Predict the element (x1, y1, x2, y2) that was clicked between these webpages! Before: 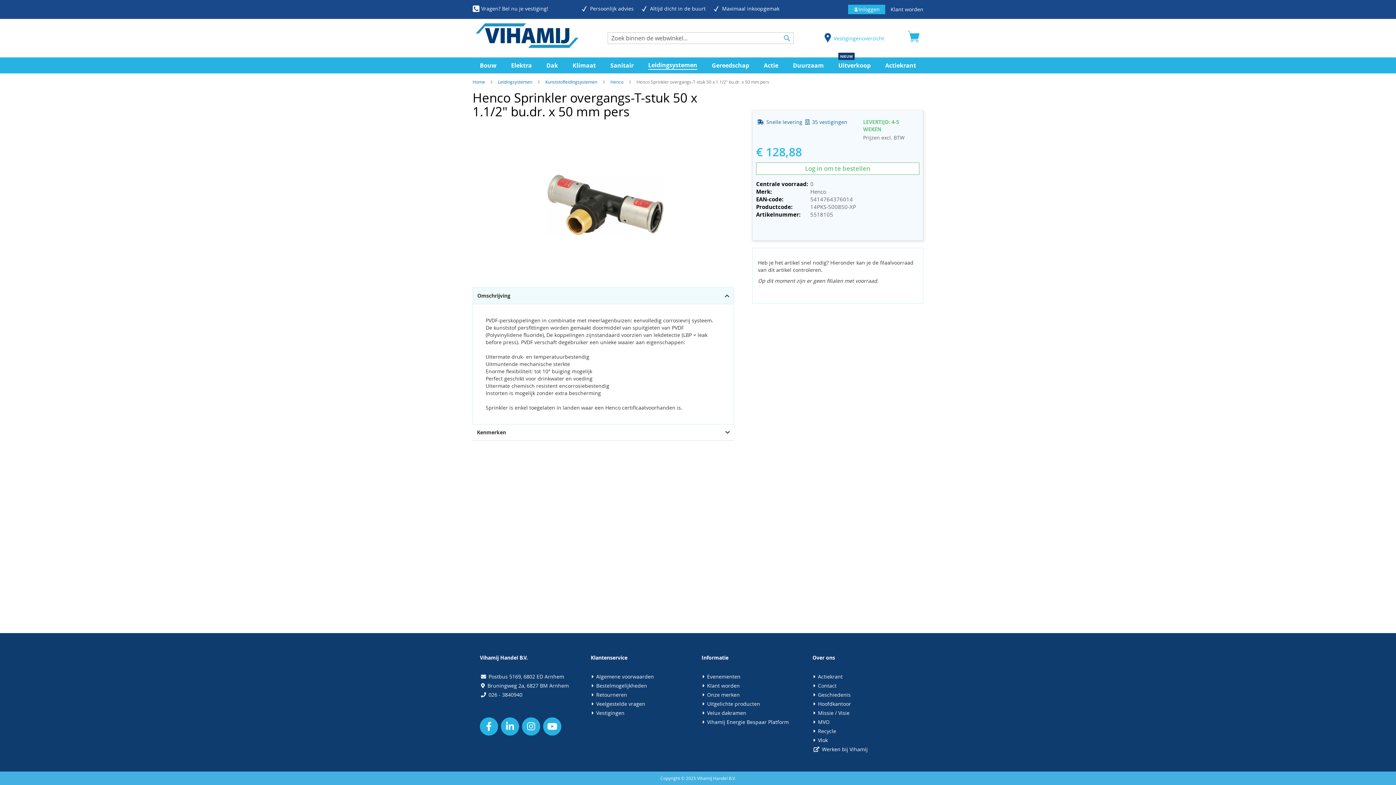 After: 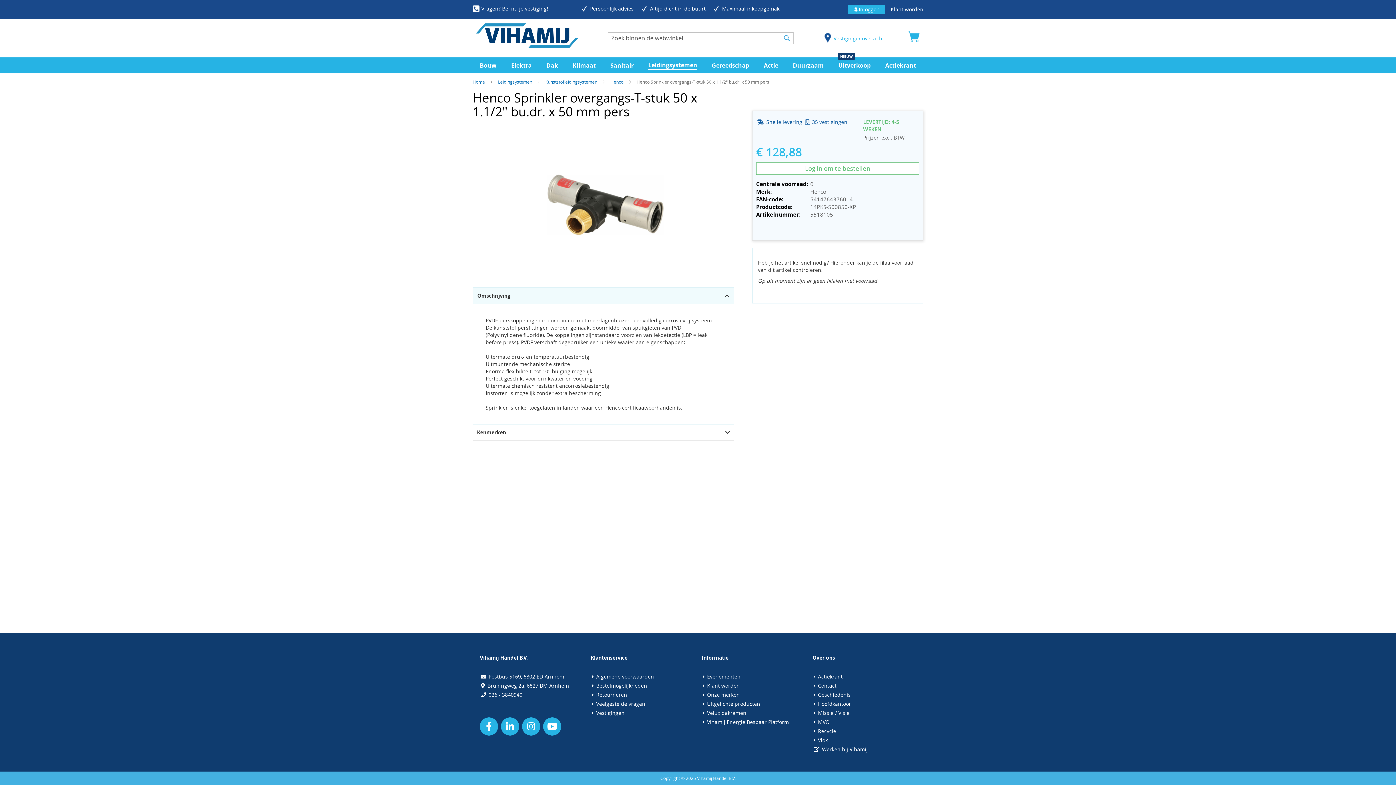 Action: bbox: (480, 691, 522, 698) label:  026 - 3840940